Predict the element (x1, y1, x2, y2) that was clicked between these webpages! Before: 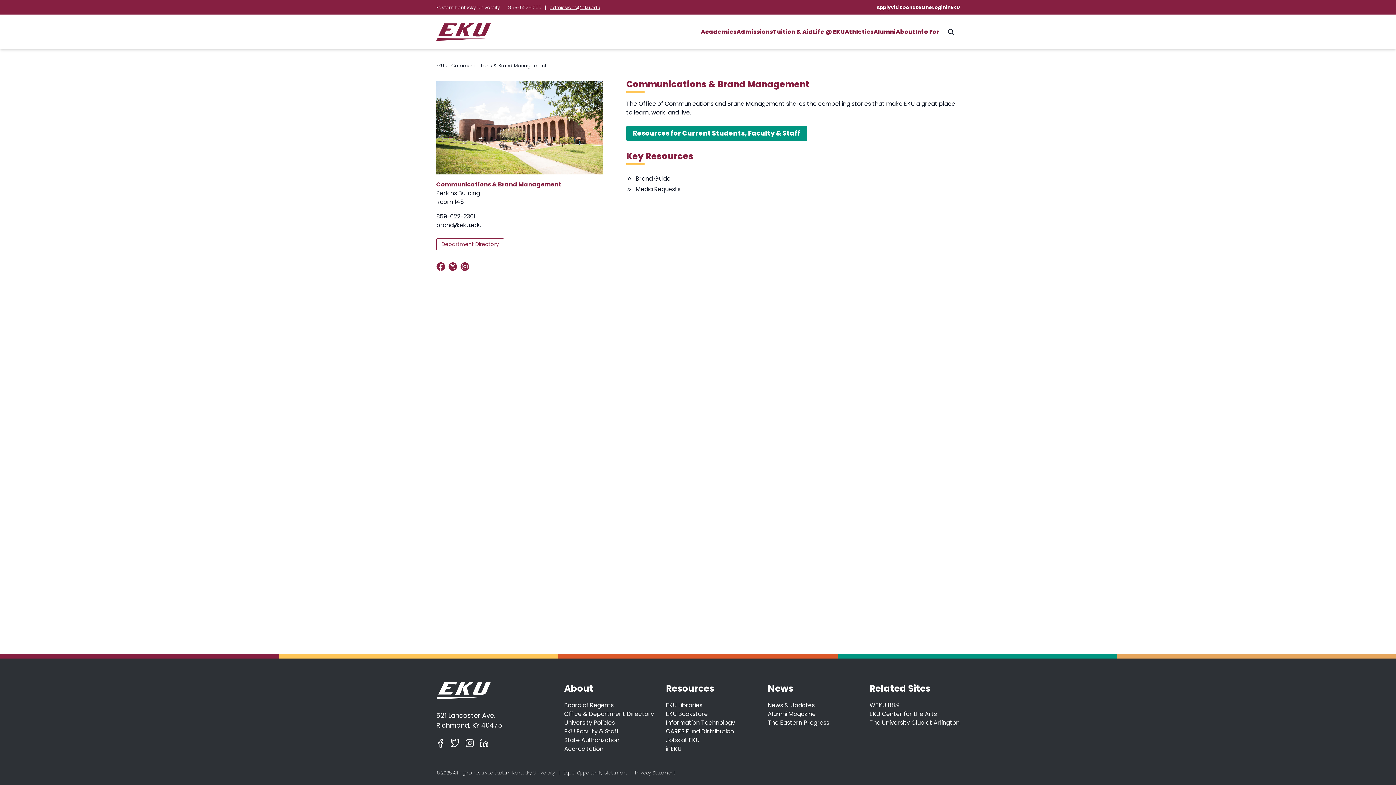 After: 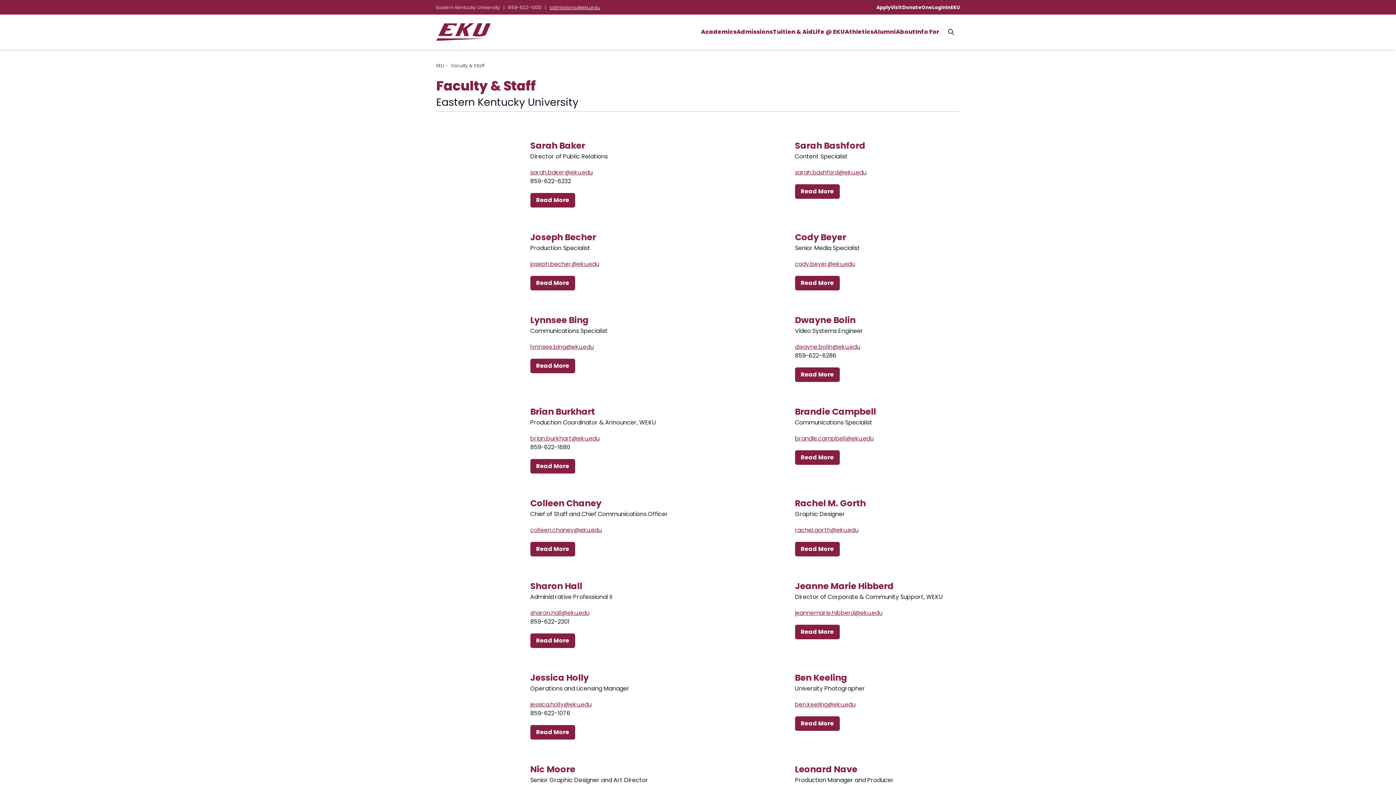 Action: label: Department Directory bbox: (436, 238, 504, 250)